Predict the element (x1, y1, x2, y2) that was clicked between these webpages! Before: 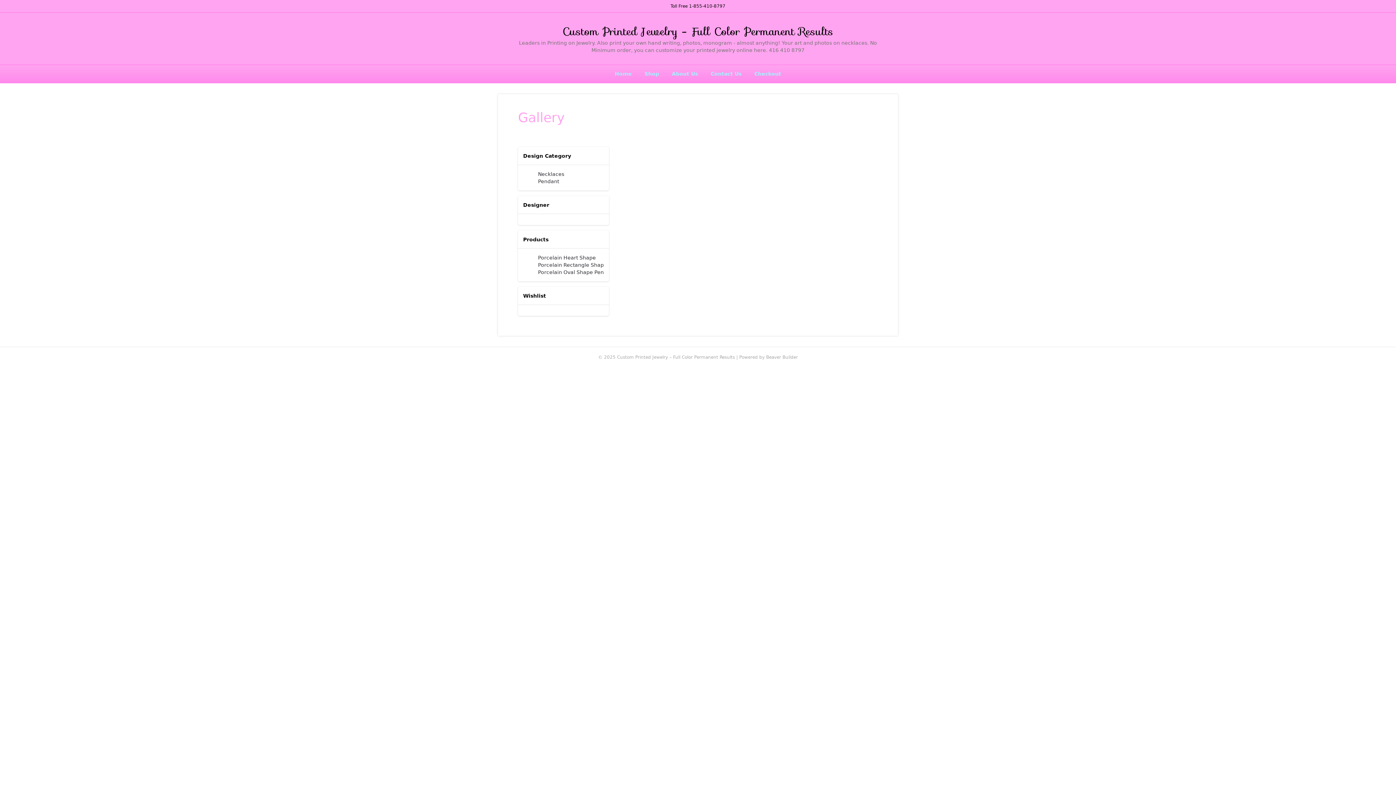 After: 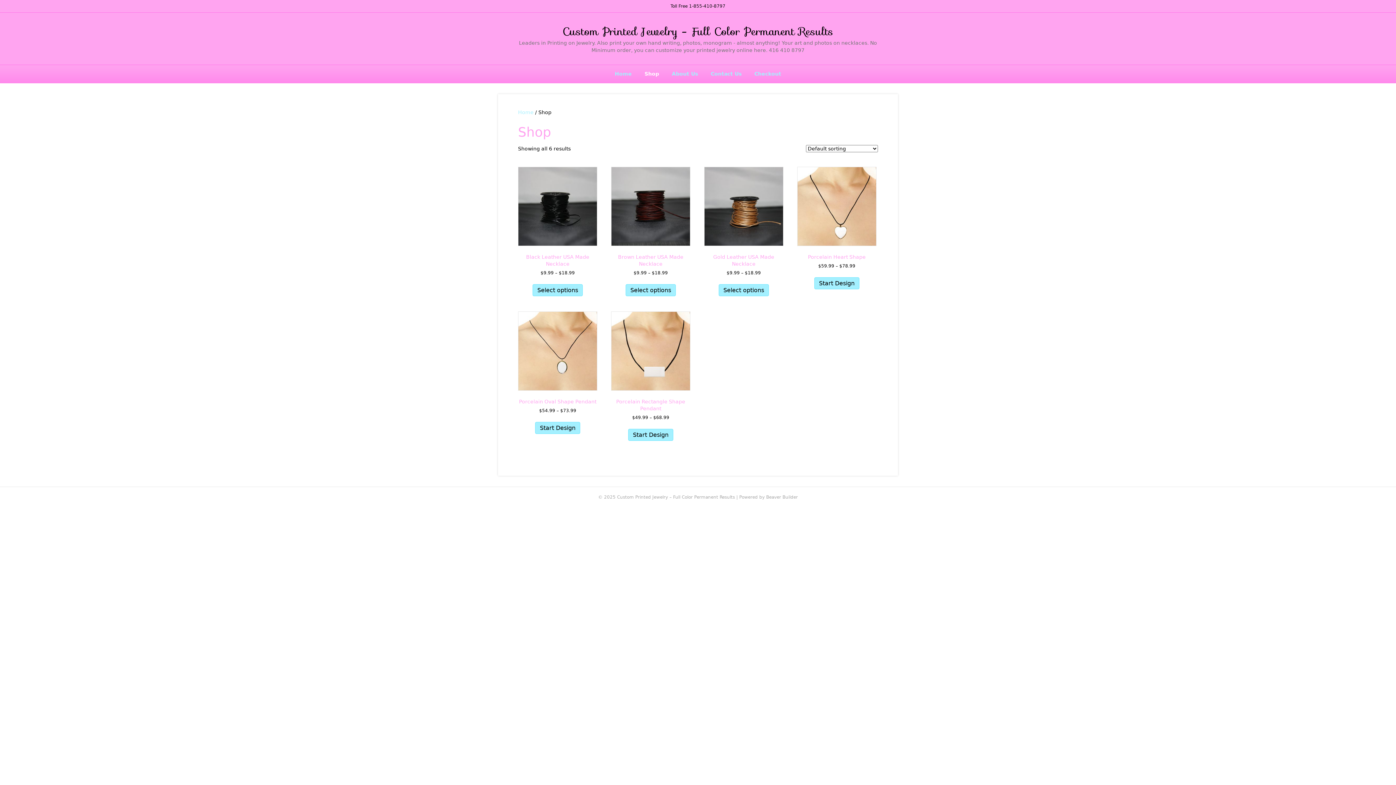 Action: label: Shop bbox: (639, 65, 664, 82)